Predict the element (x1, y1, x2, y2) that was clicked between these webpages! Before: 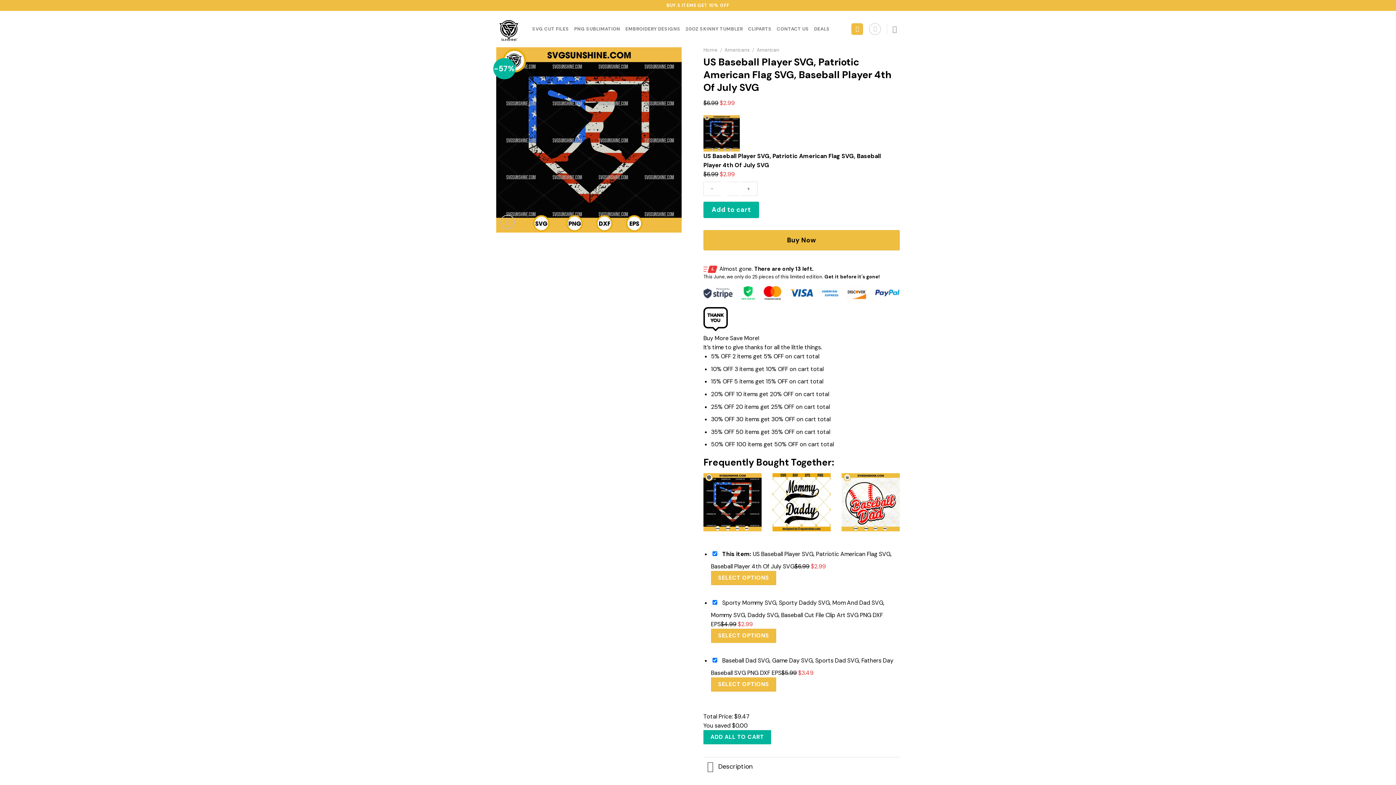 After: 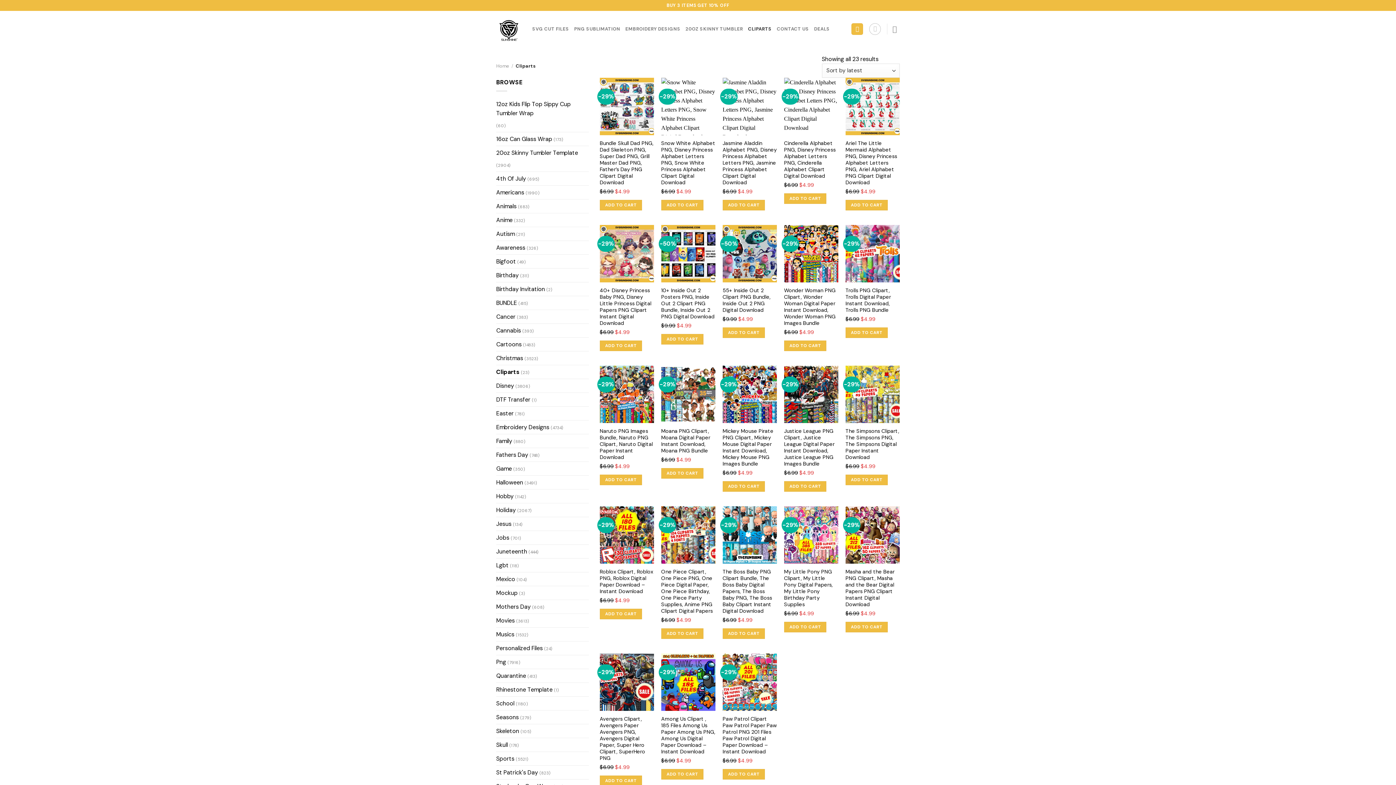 Action: label: CLIPARTS bbox: (748, 21, 771, 36)